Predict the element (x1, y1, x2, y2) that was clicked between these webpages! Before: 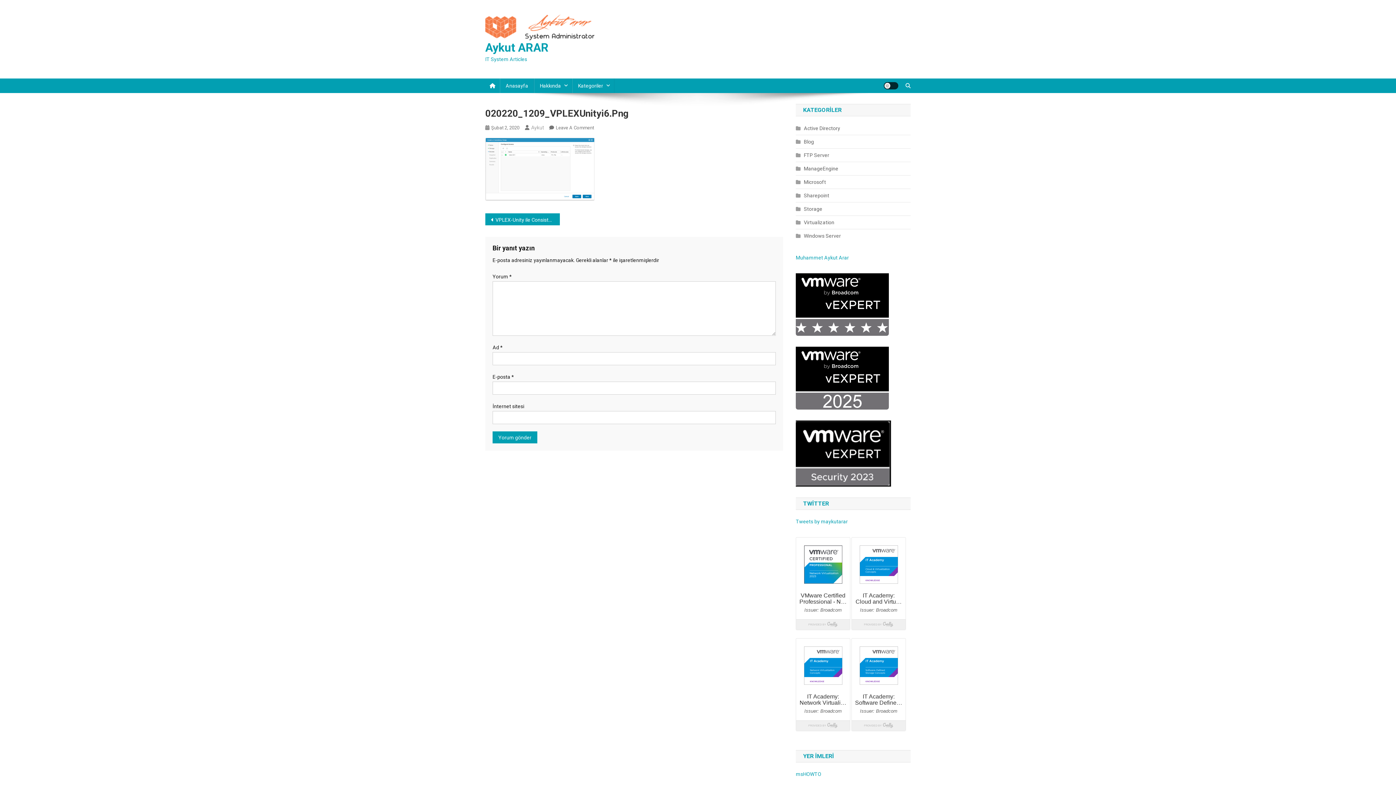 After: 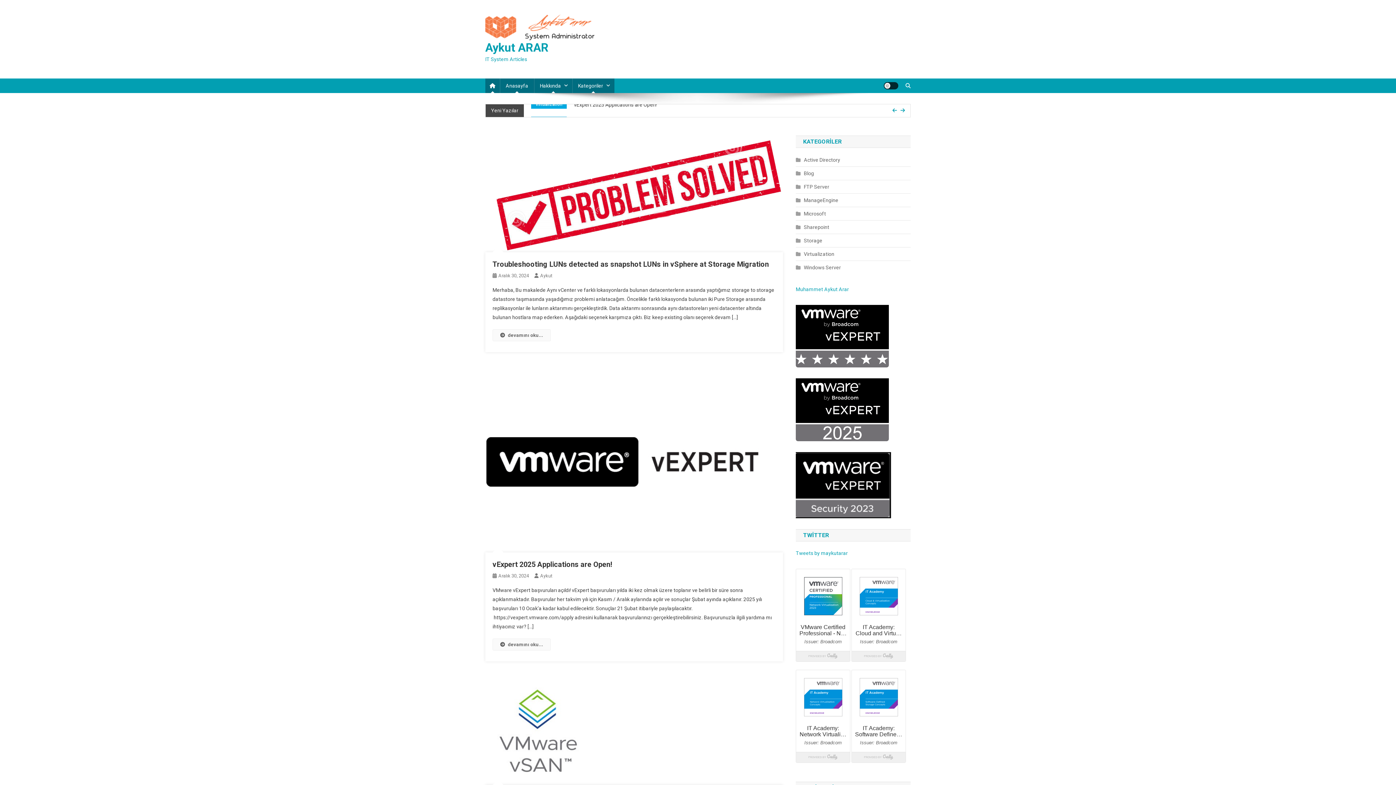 Action: label: Anasayfa bbox: (500, 78, 534, 93)